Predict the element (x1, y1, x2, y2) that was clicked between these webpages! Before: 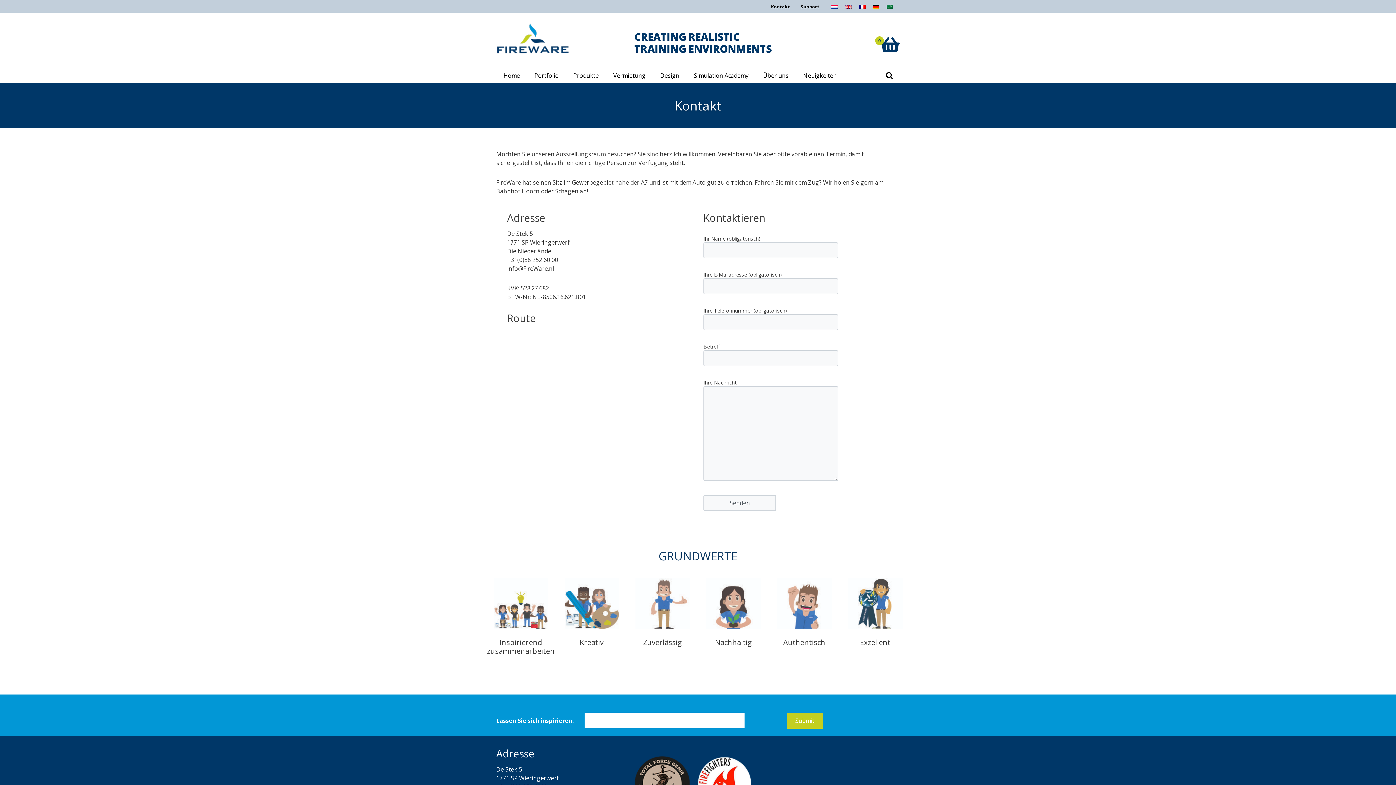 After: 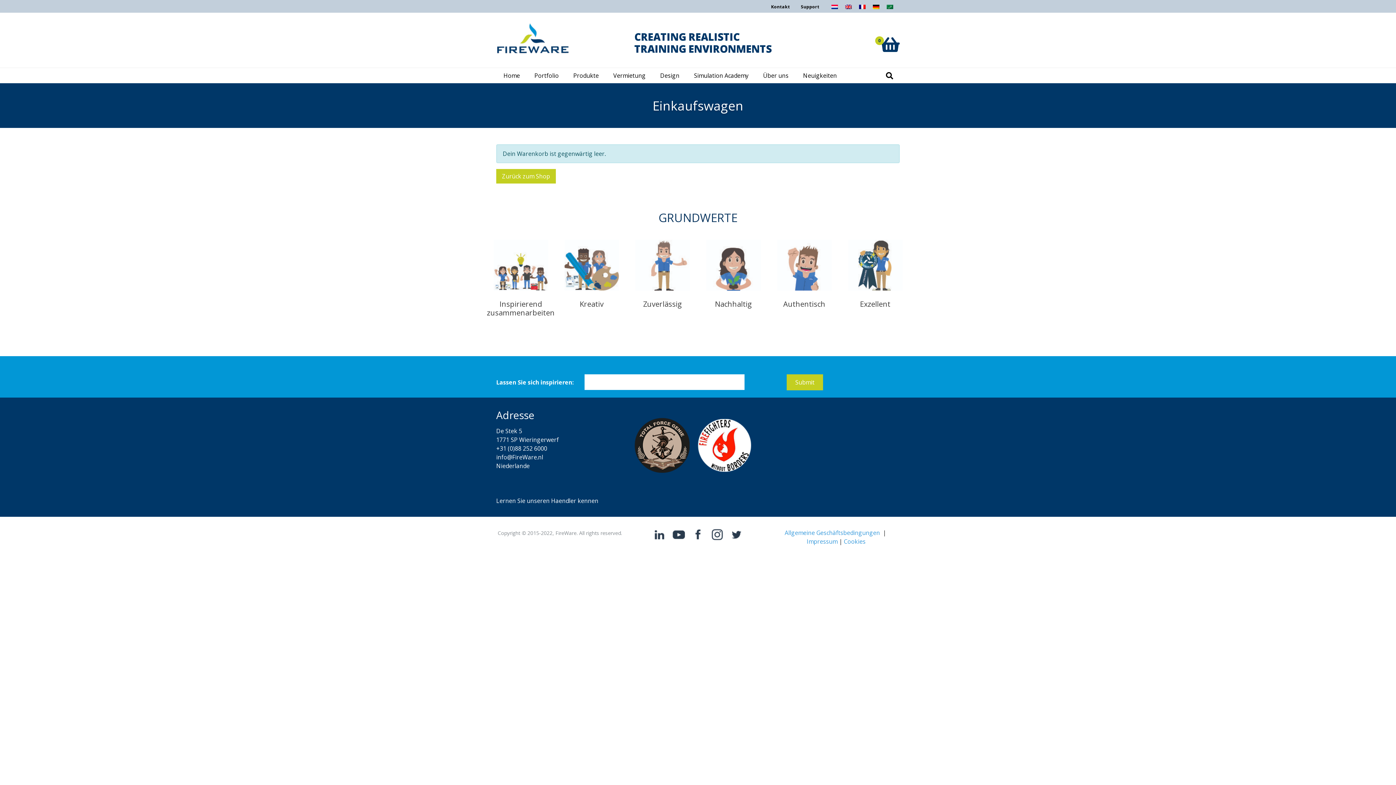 Action: label: 0 bbox: (881, 20, 900, 53)